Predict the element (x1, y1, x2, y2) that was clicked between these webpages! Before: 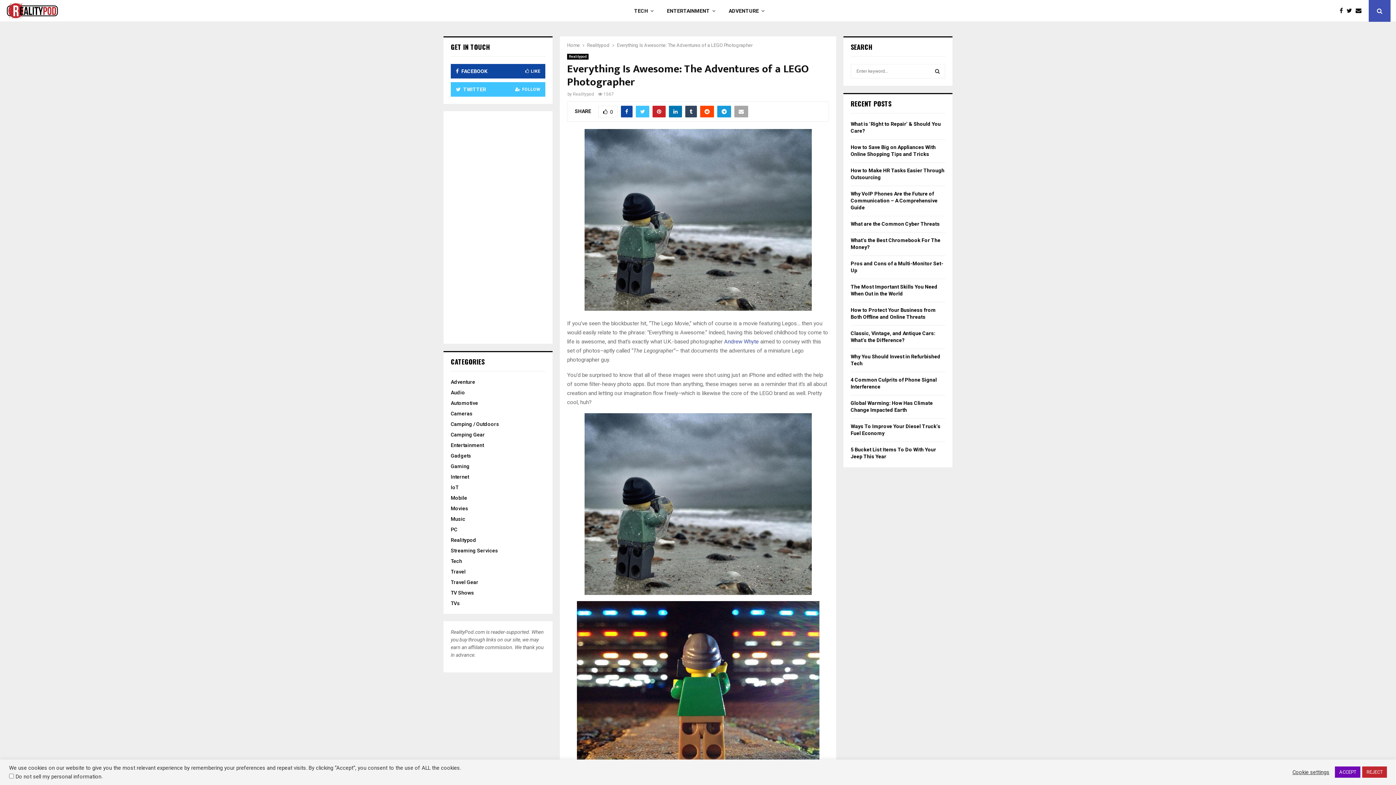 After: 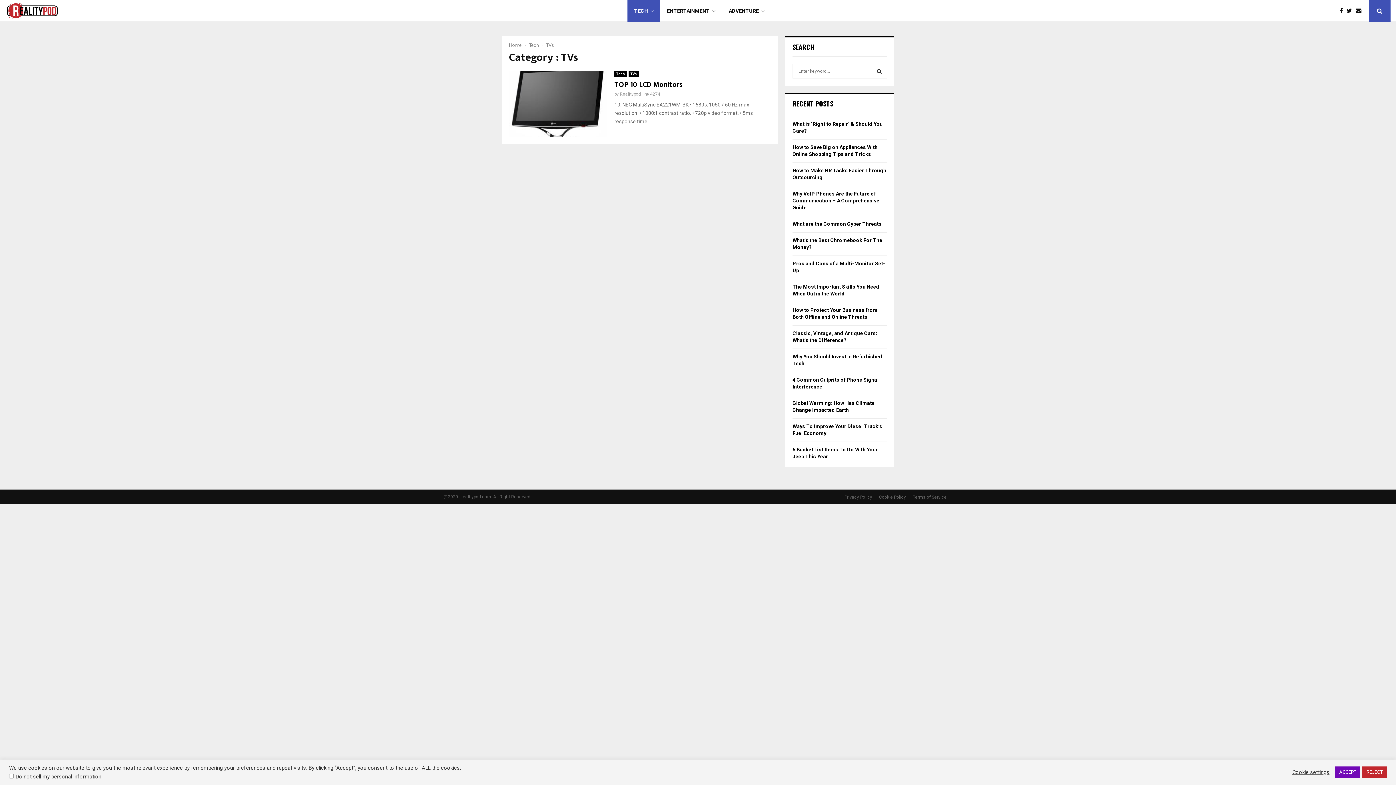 Action: label: TVs bbox: (450, 600, 460, 606)